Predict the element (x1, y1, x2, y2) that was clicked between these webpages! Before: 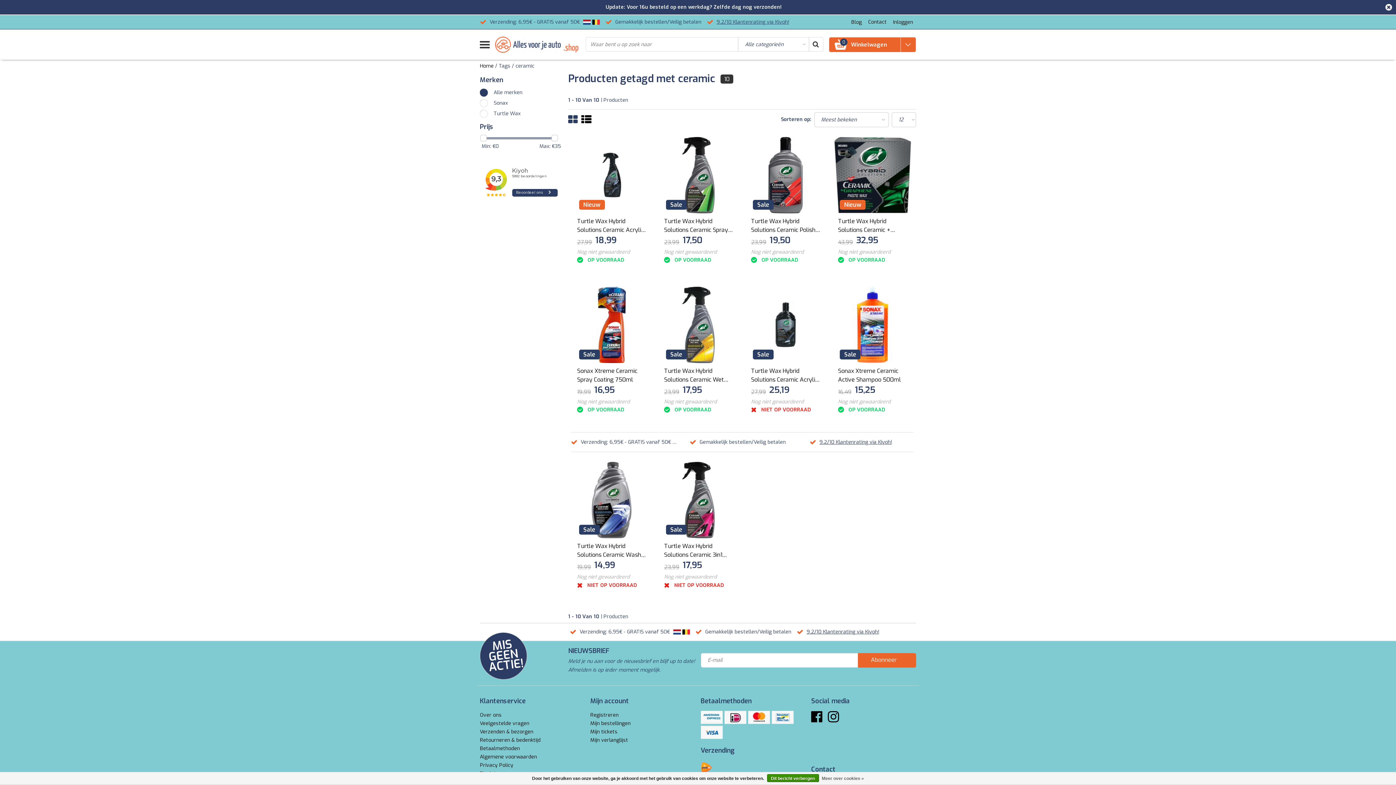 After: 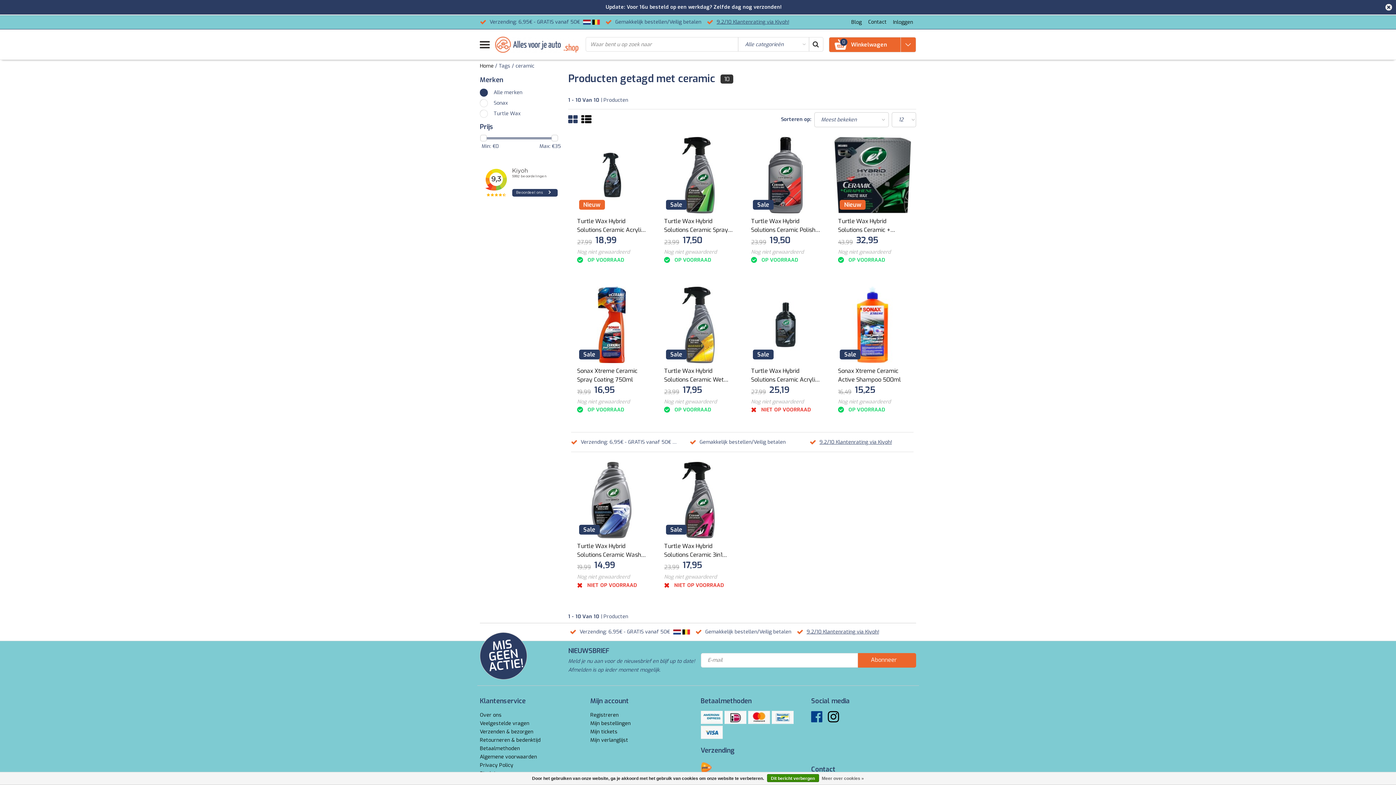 Action: bbox: (811, 716, 822, 723)